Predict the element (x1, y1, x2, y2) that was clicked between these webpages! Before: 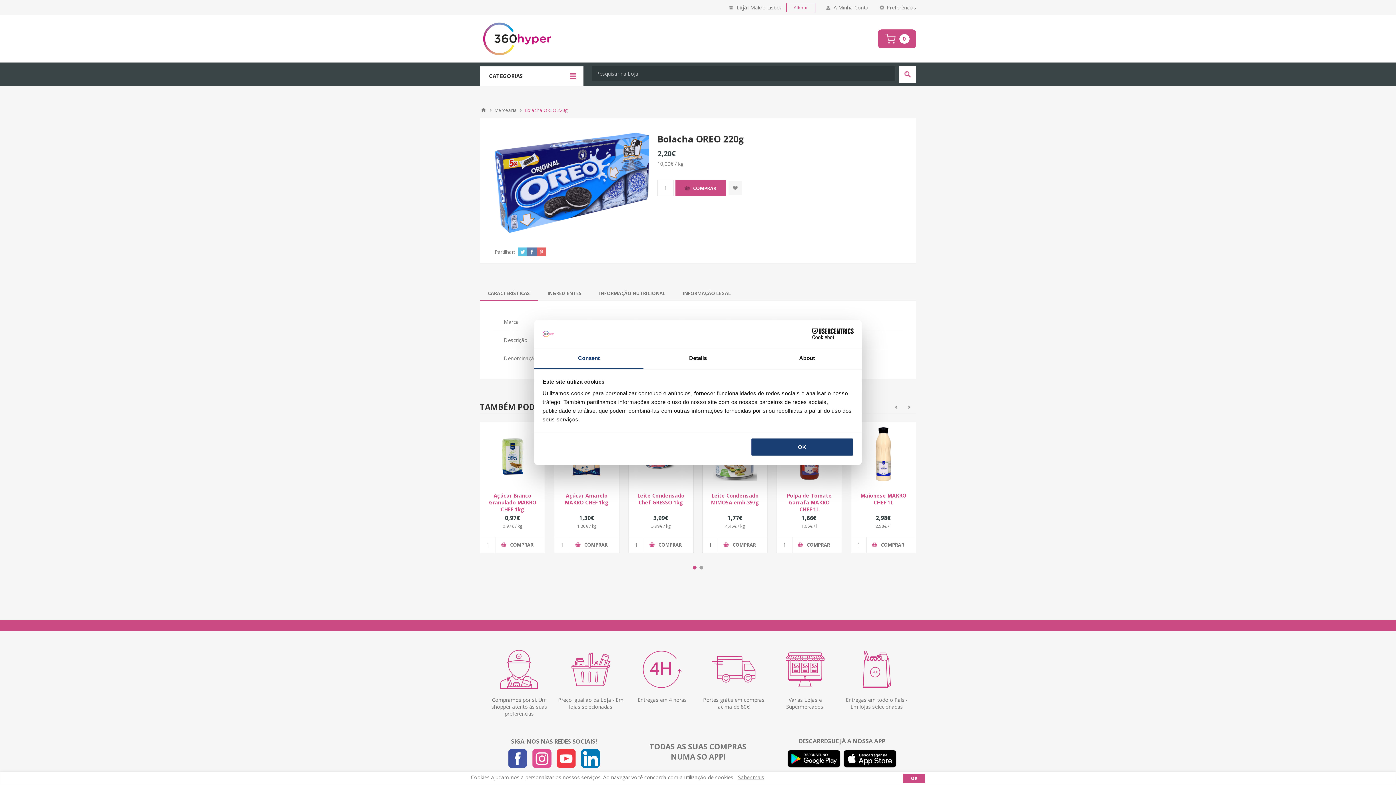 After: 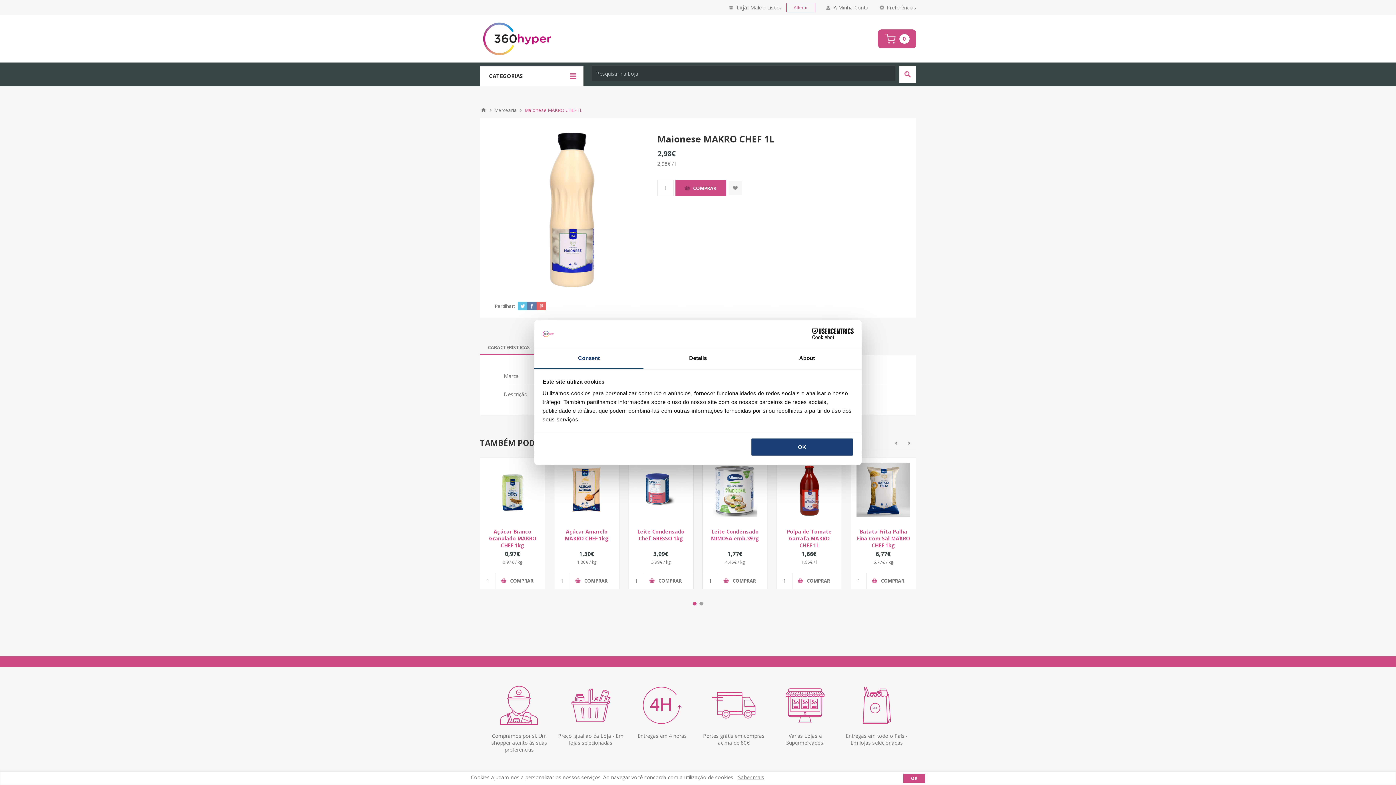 Action: bbox: (856, 492, 910, 506) label: Maionese MAKRO CHEF 1L